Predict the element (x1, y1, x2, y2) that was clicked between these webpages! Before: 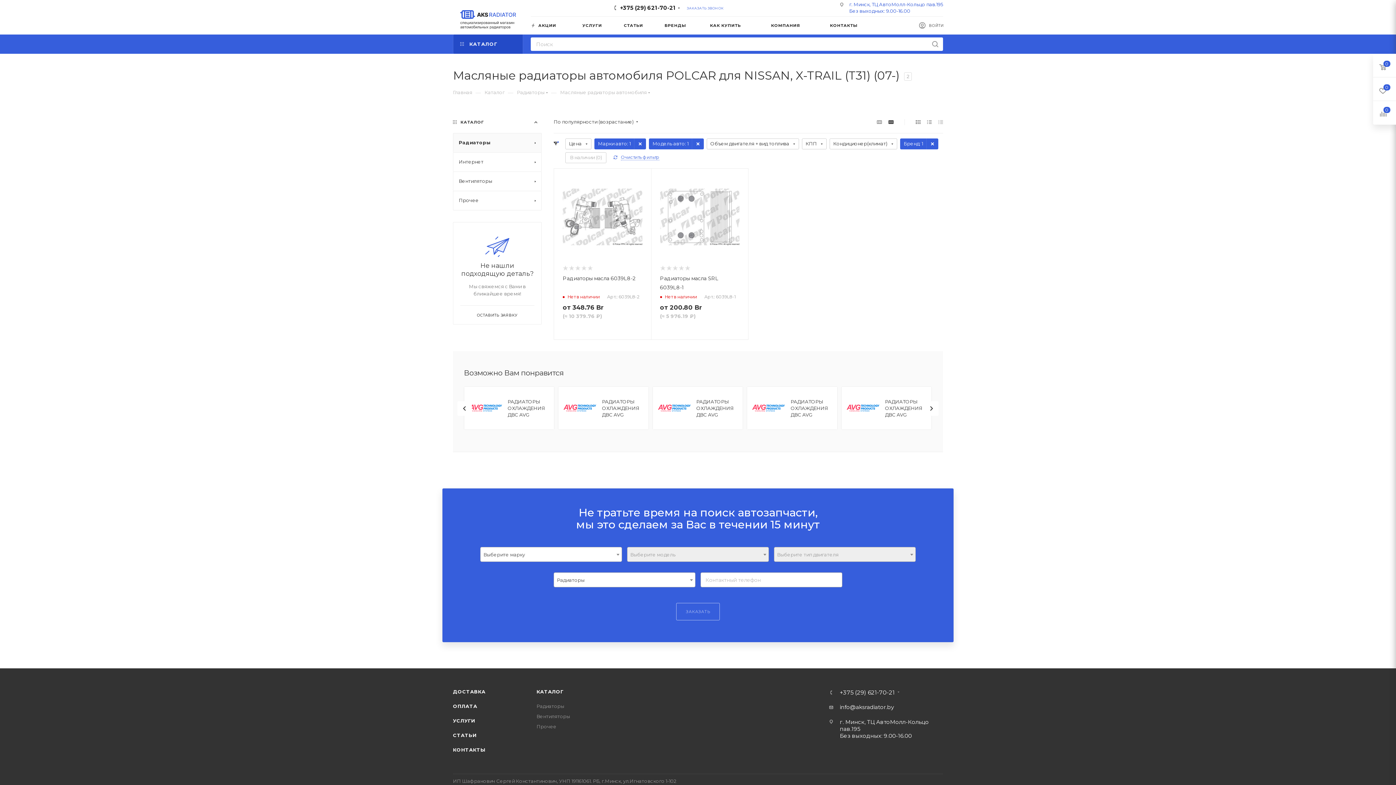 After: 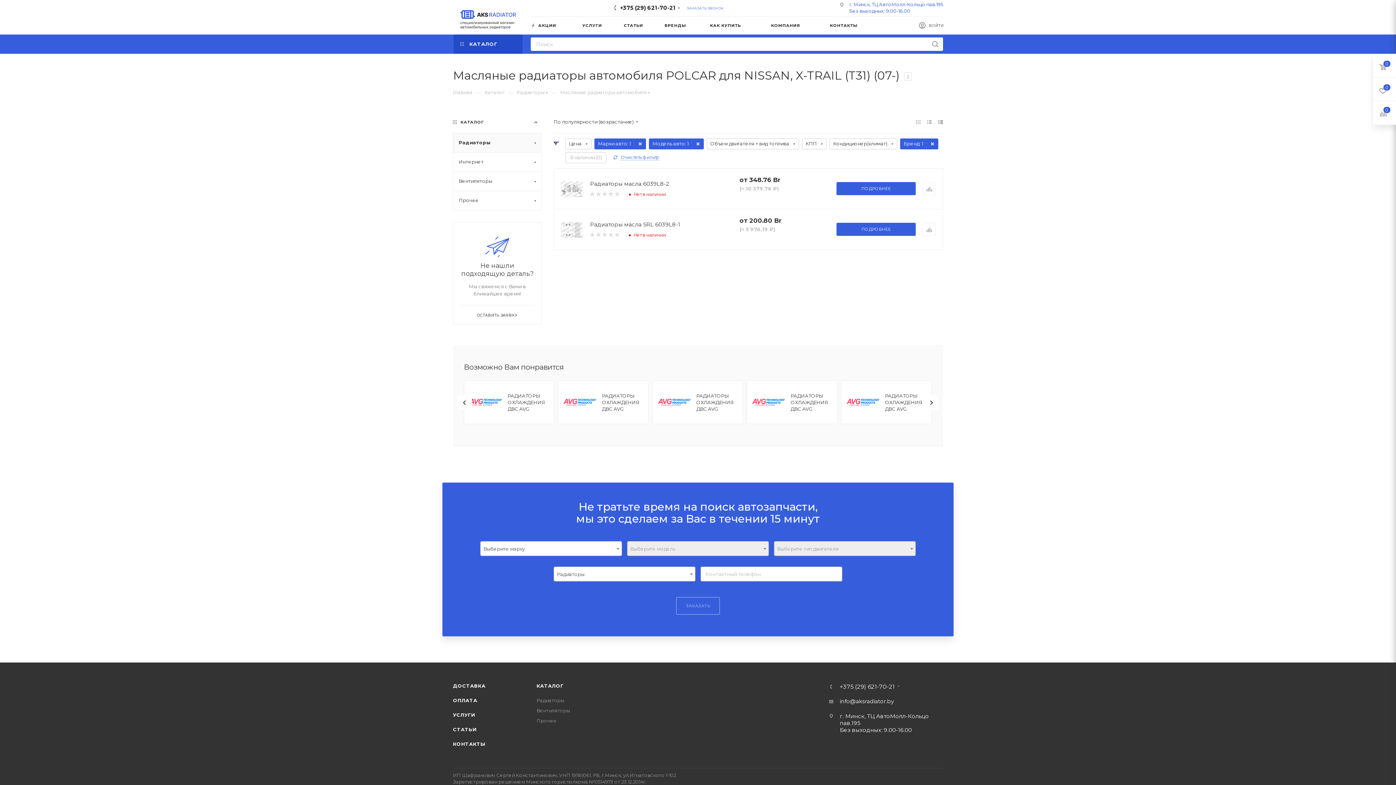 Action: bbox: (936, 116, 945, 128)